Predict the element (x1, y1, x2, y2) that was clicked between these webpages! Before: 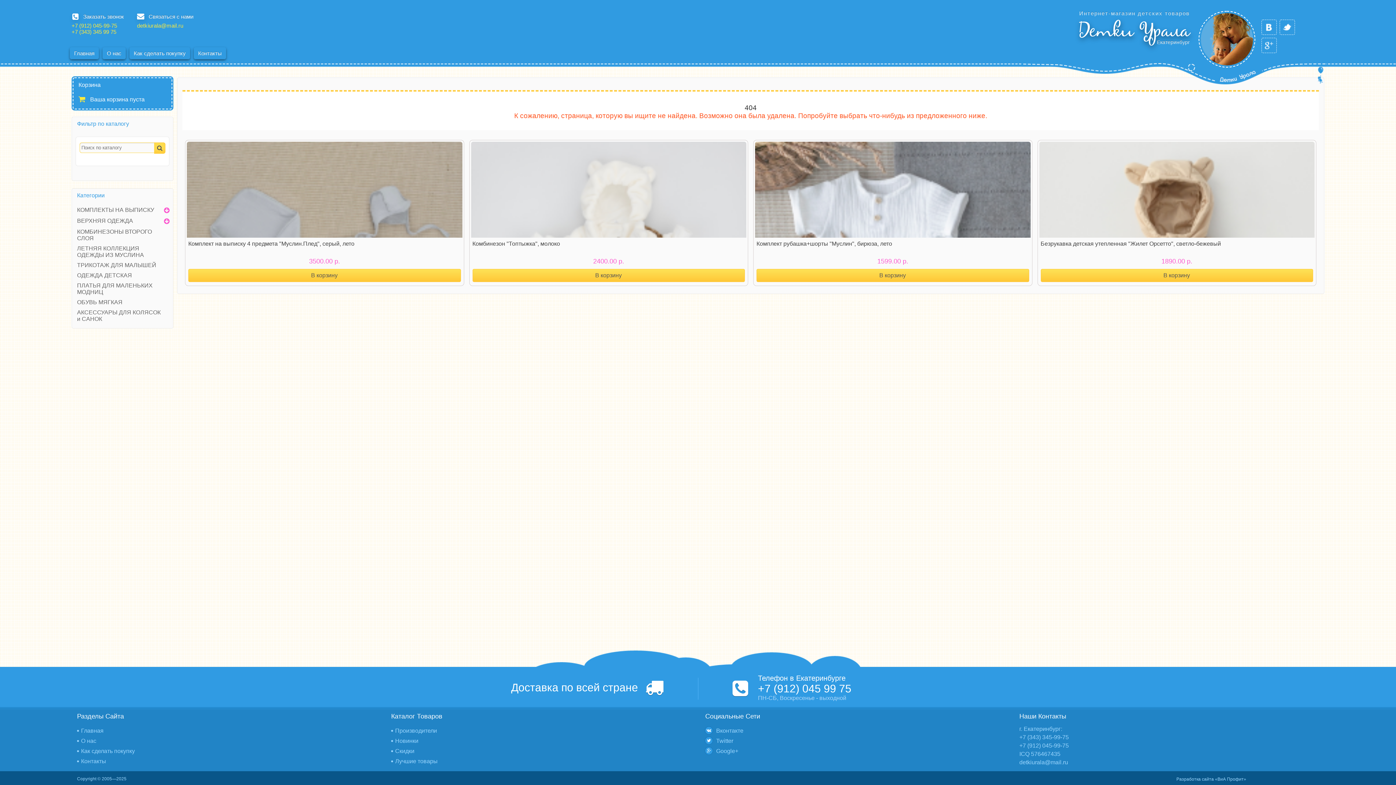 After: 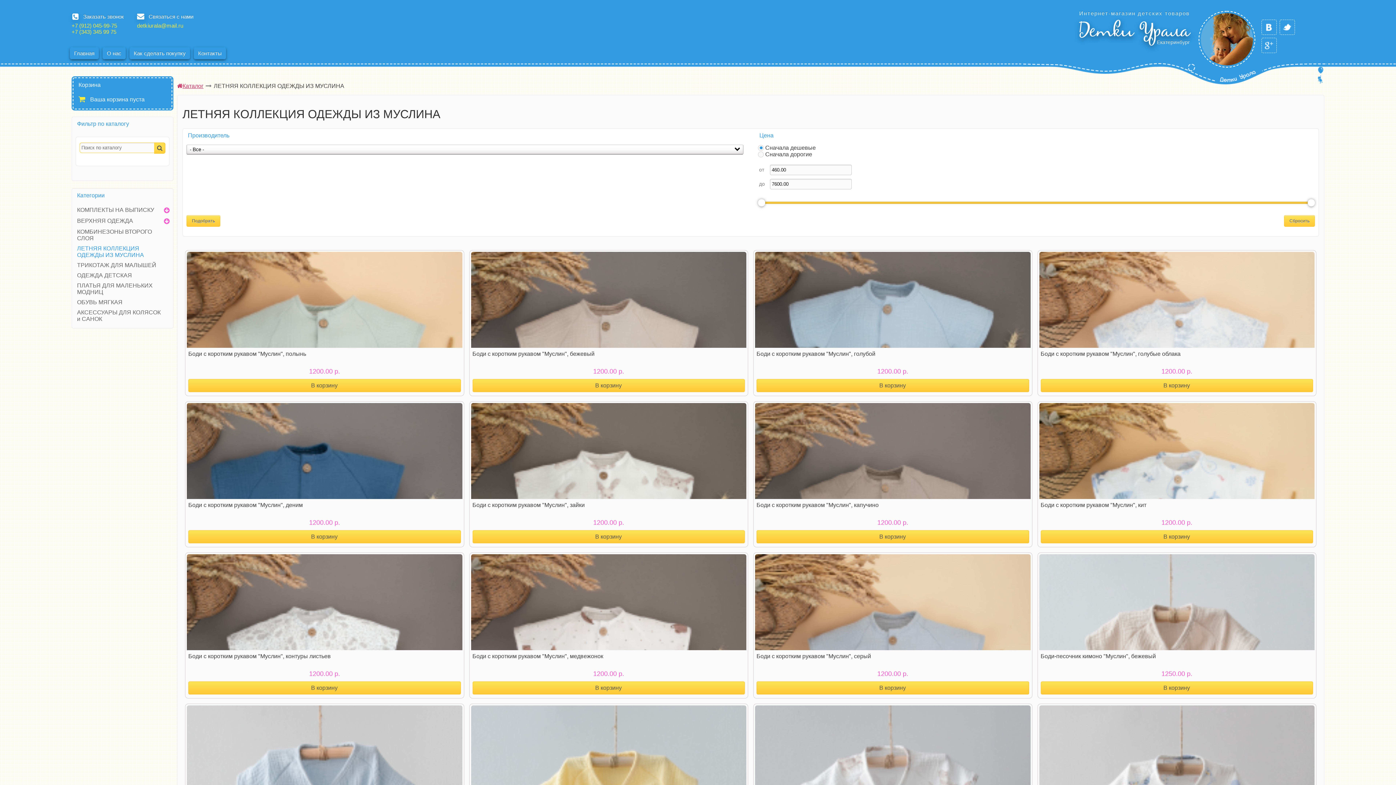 Action: bbox: (75, 244, 162, 260) label: ЛЕТНЯЯ КОЛЛЕКЦИЯ ОДЕЖДЫ ИЗ МУСЛИНА